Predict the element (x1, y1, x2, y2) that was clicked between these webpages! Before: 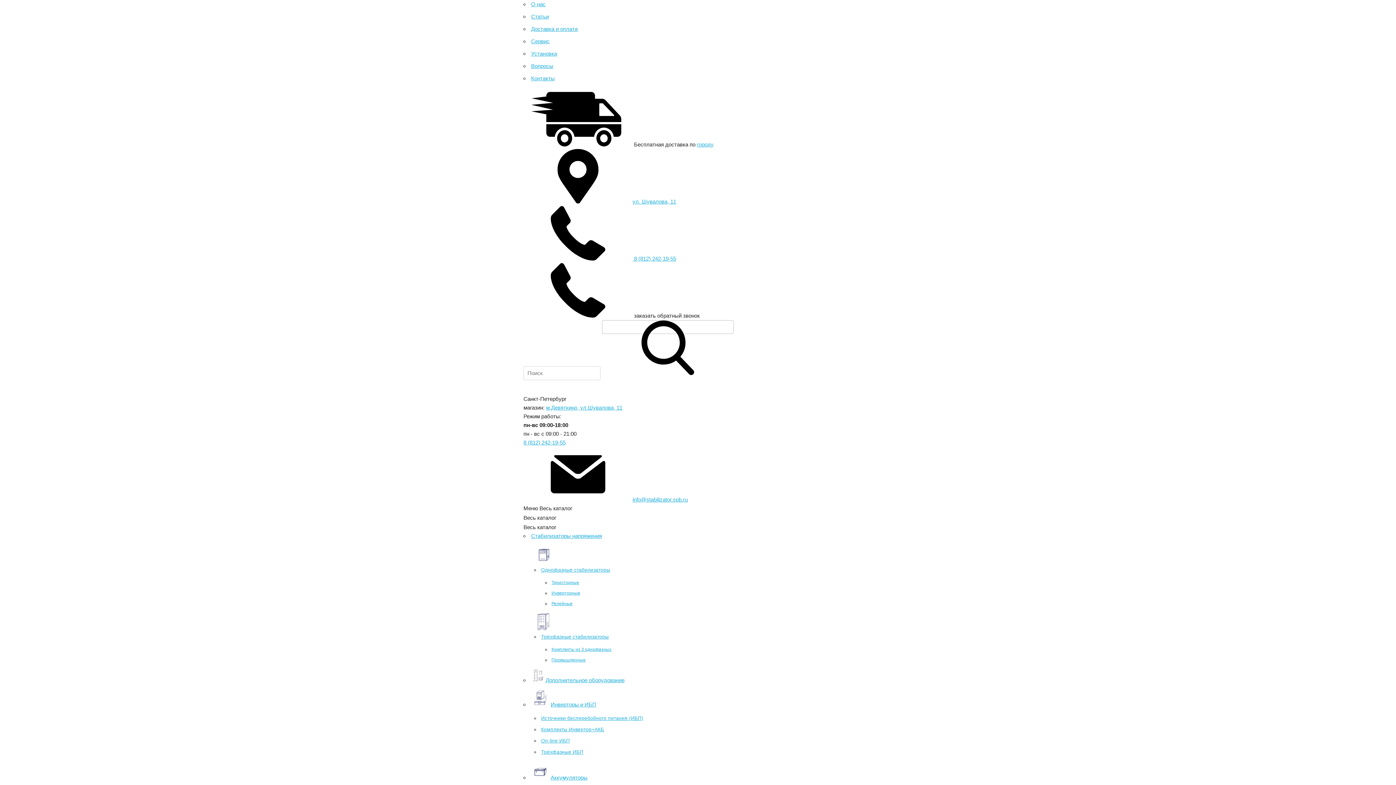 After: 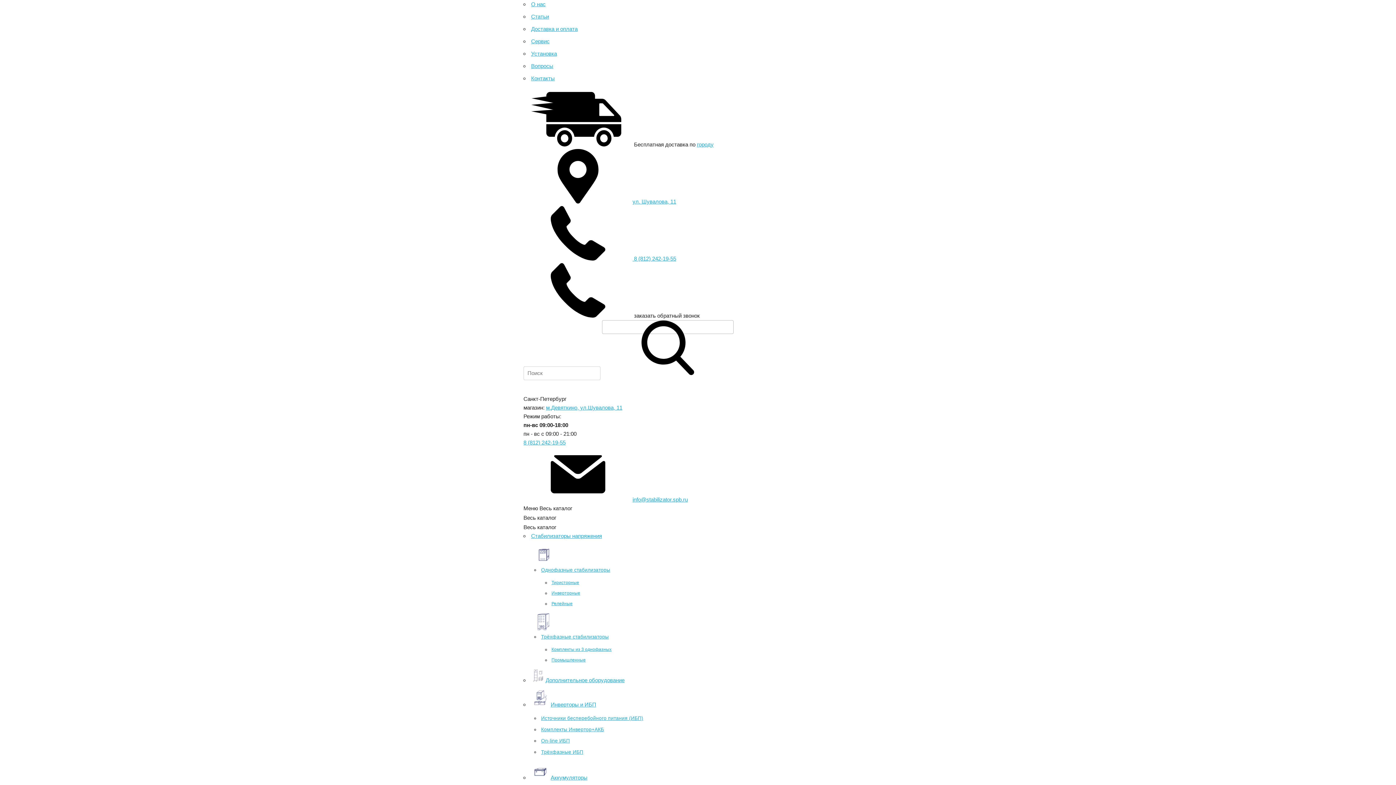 Action: bbox: (531, 50, 557, 56) label: Установка